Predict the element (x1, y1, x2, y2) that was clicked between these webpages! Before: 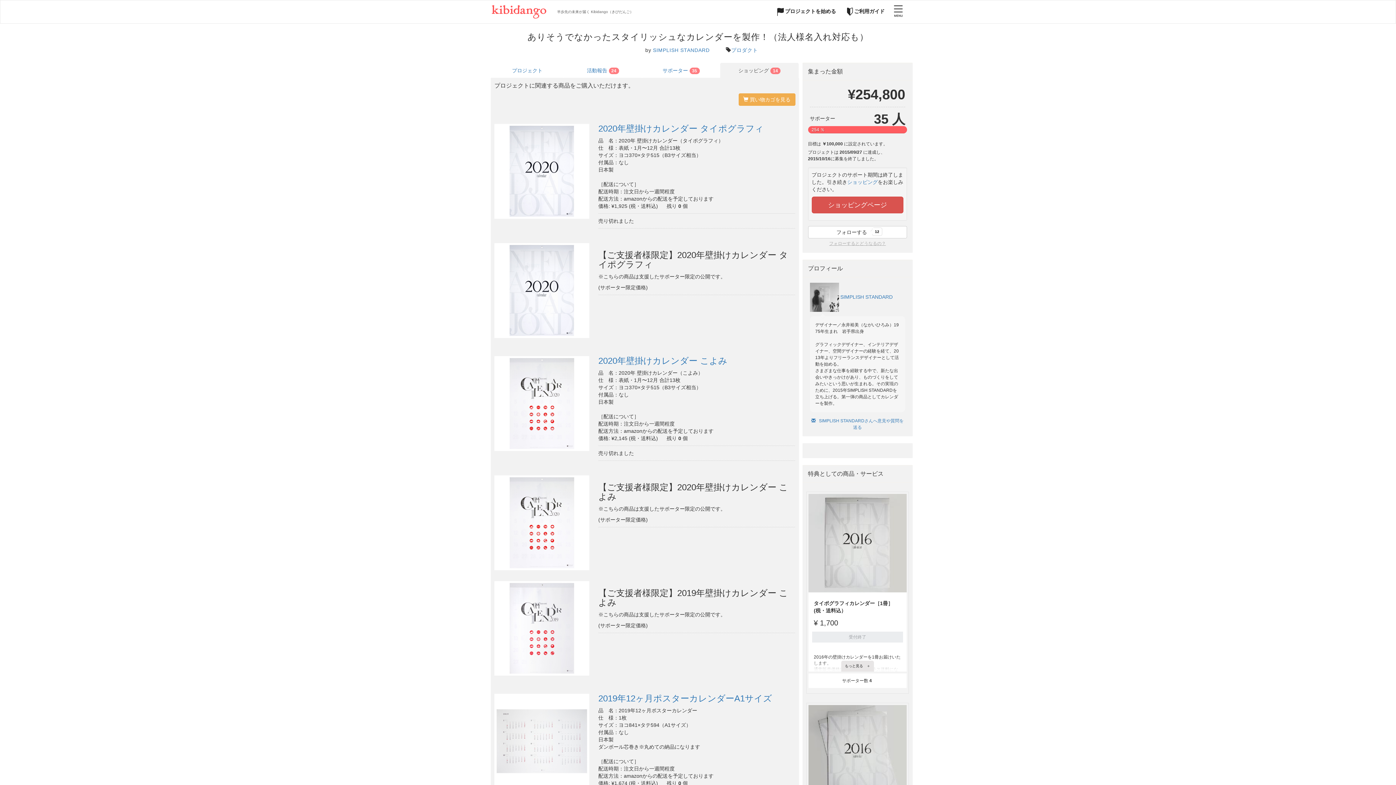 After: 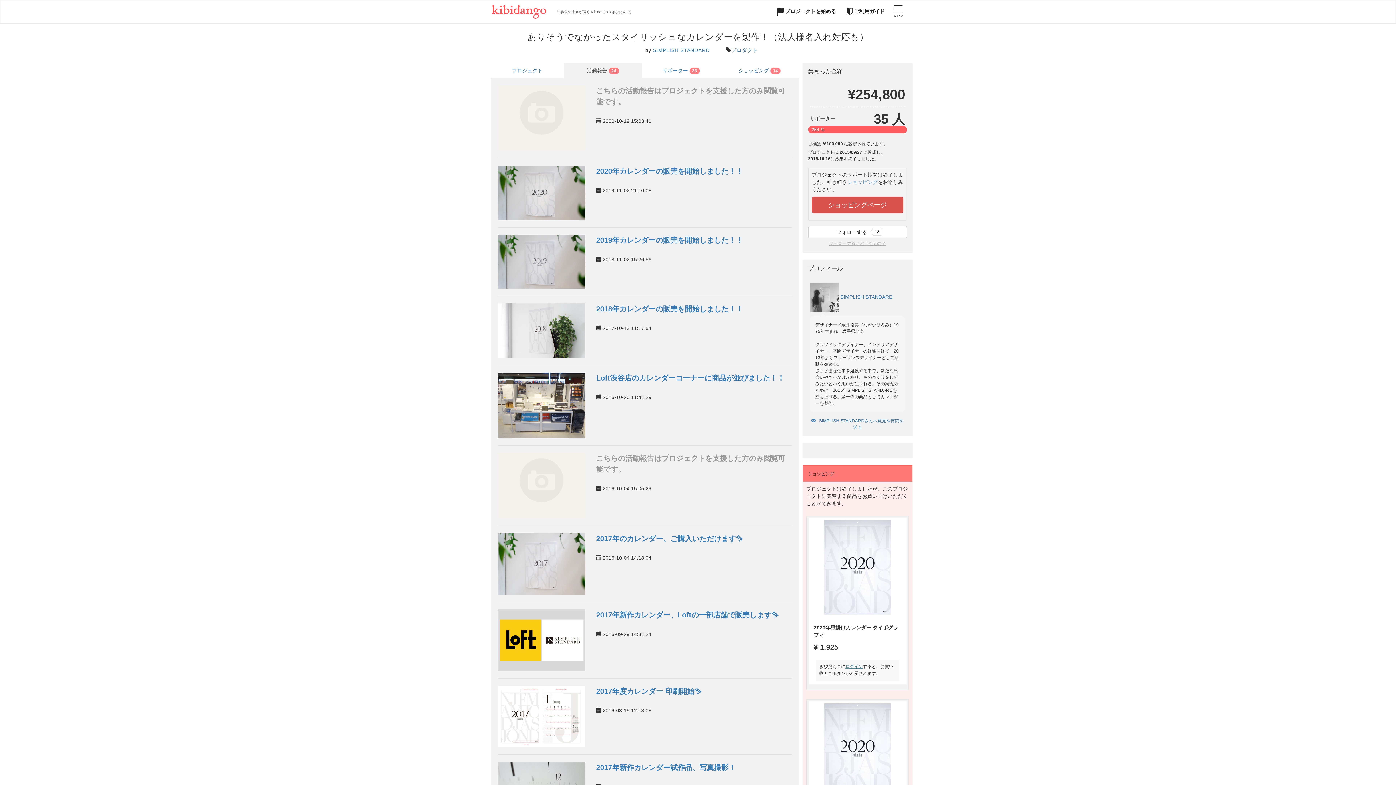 Action: bbox: (564, 62, 642, 78) label: 活動報告 24